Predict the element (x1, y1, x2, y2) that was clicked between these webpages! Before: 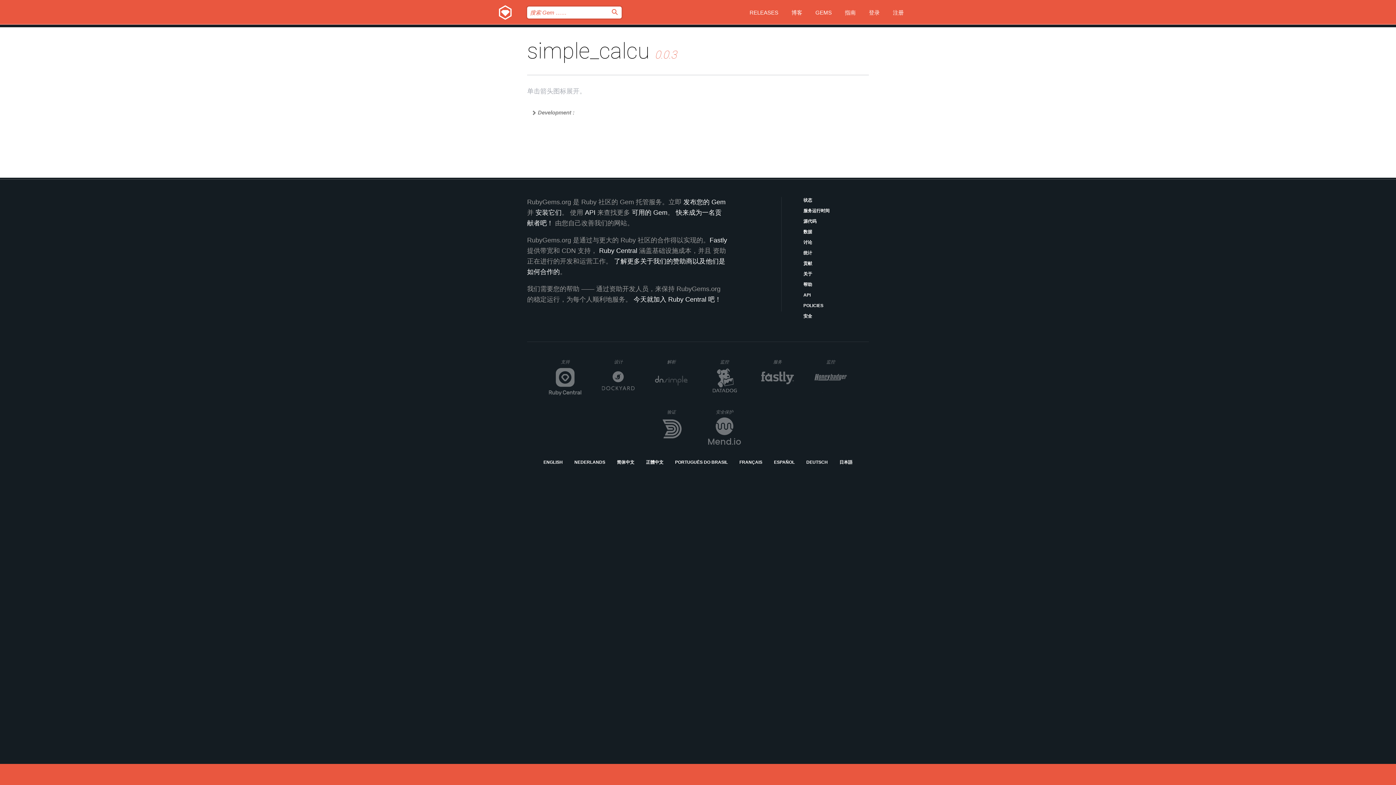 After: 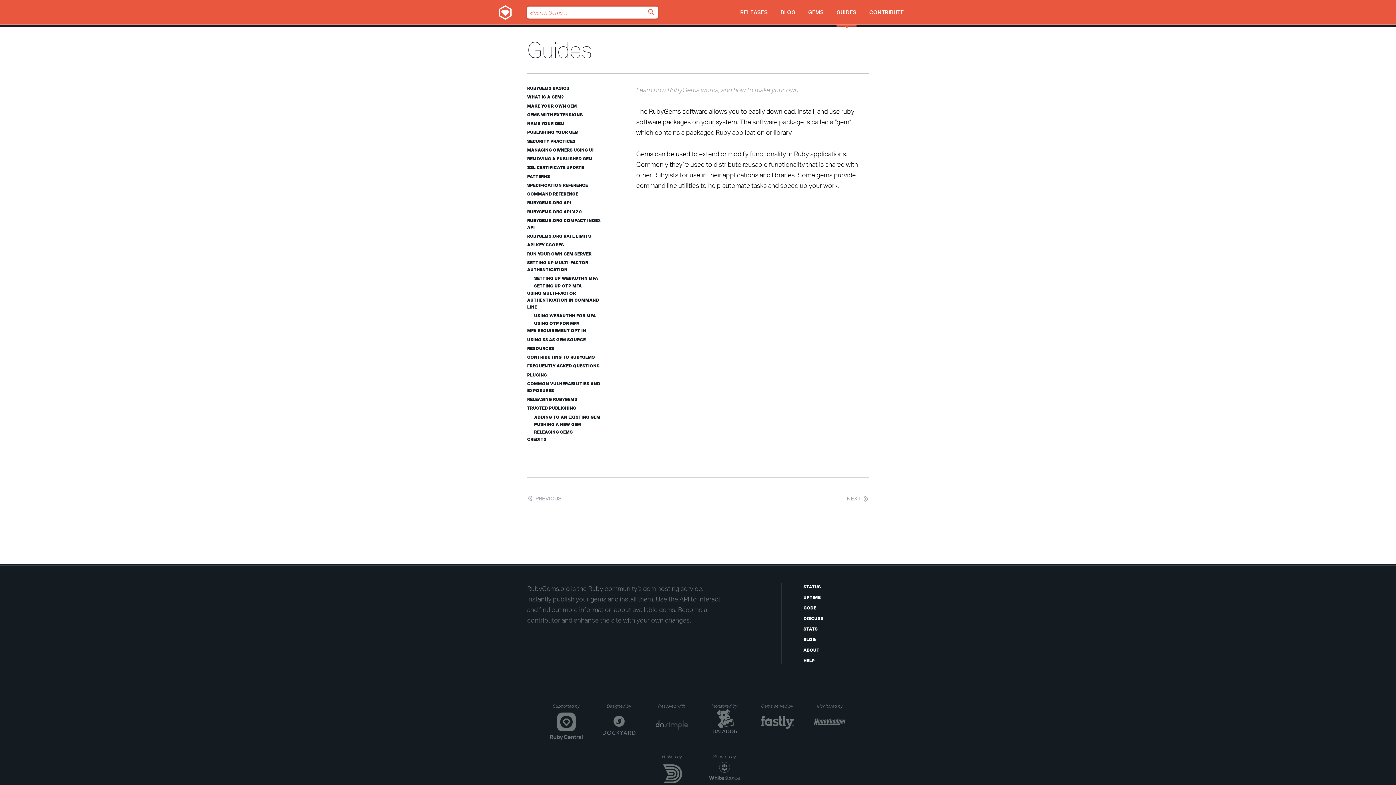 Action: label: 指南 bbox: (845, 0, 856, 27)